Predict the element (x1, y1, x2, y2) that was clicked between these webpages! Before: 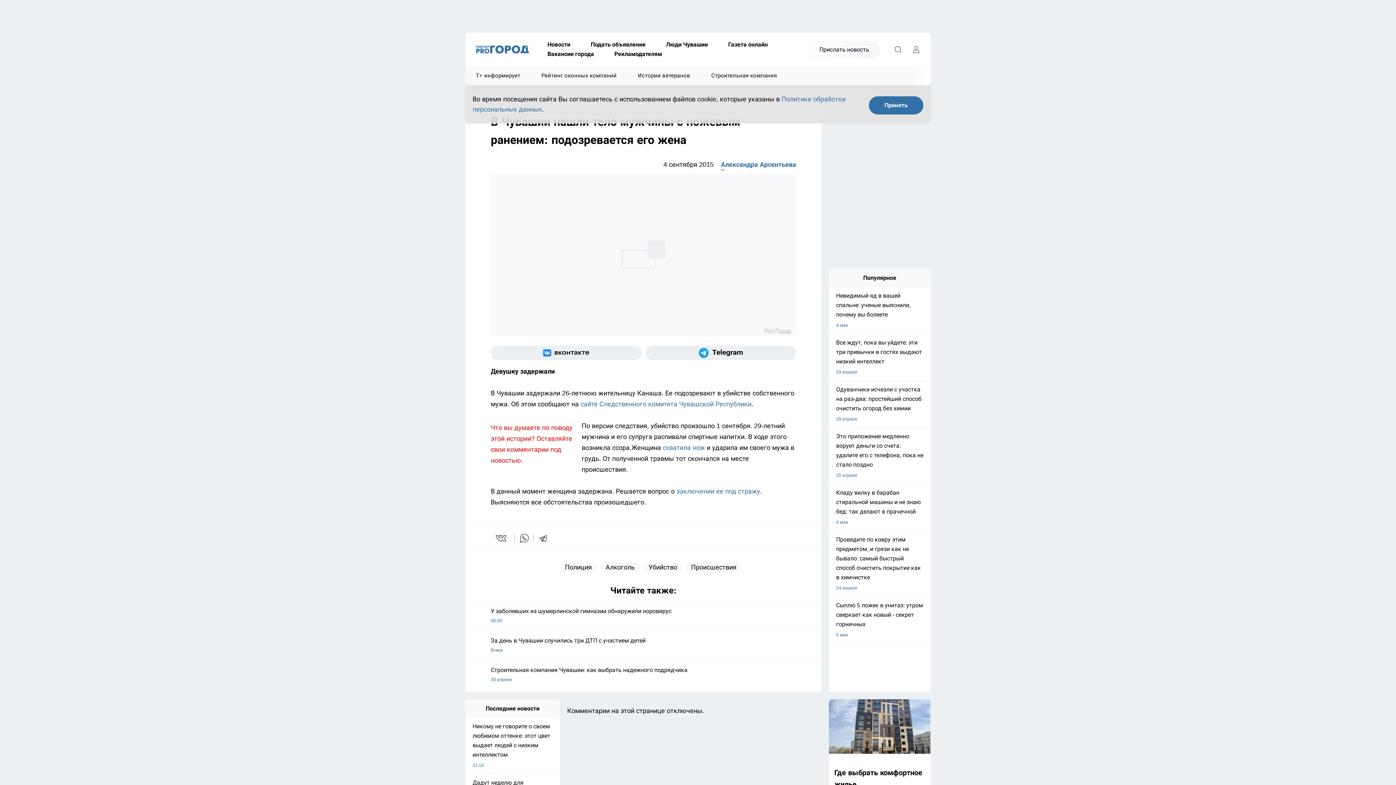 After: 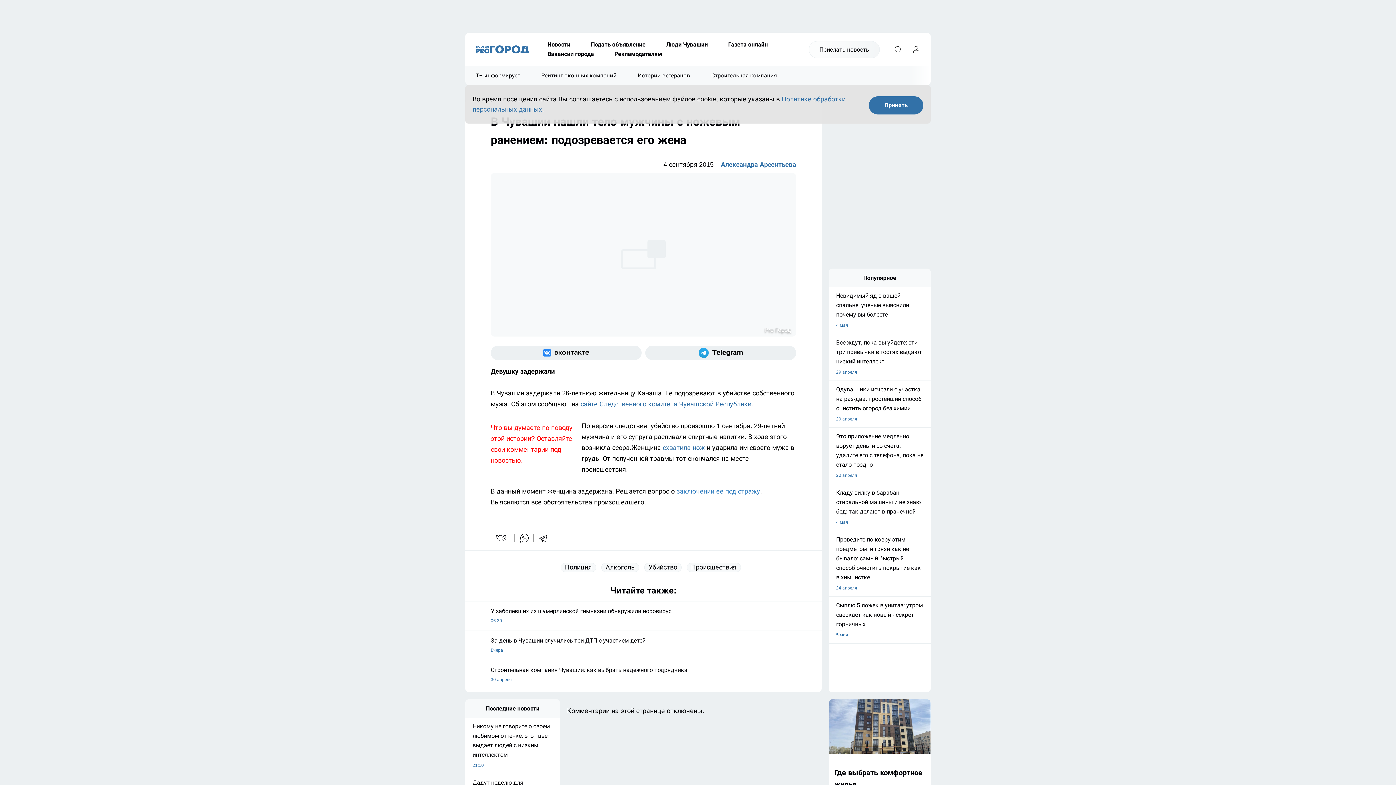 Action: label: заключении ее под стражу bbox: (676, 487, 760, 495)